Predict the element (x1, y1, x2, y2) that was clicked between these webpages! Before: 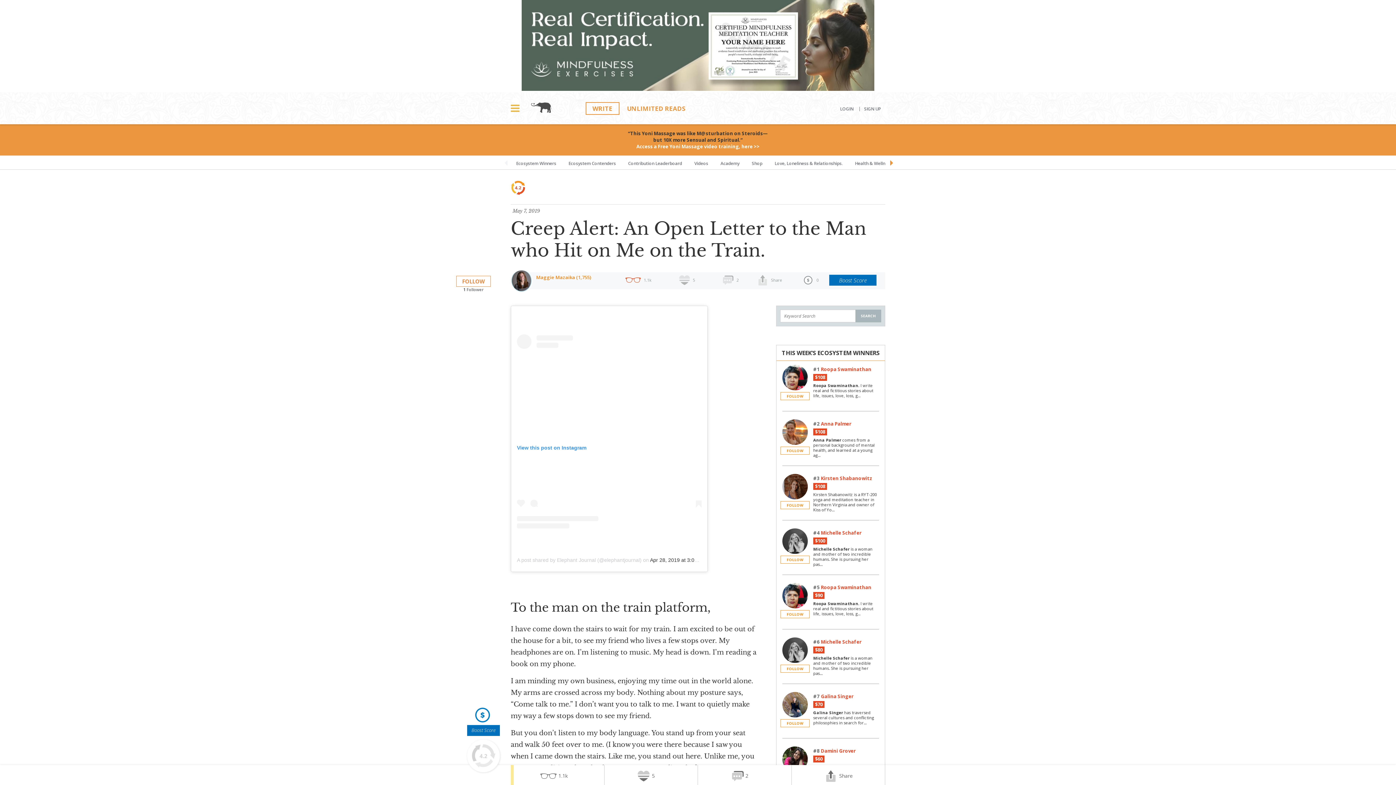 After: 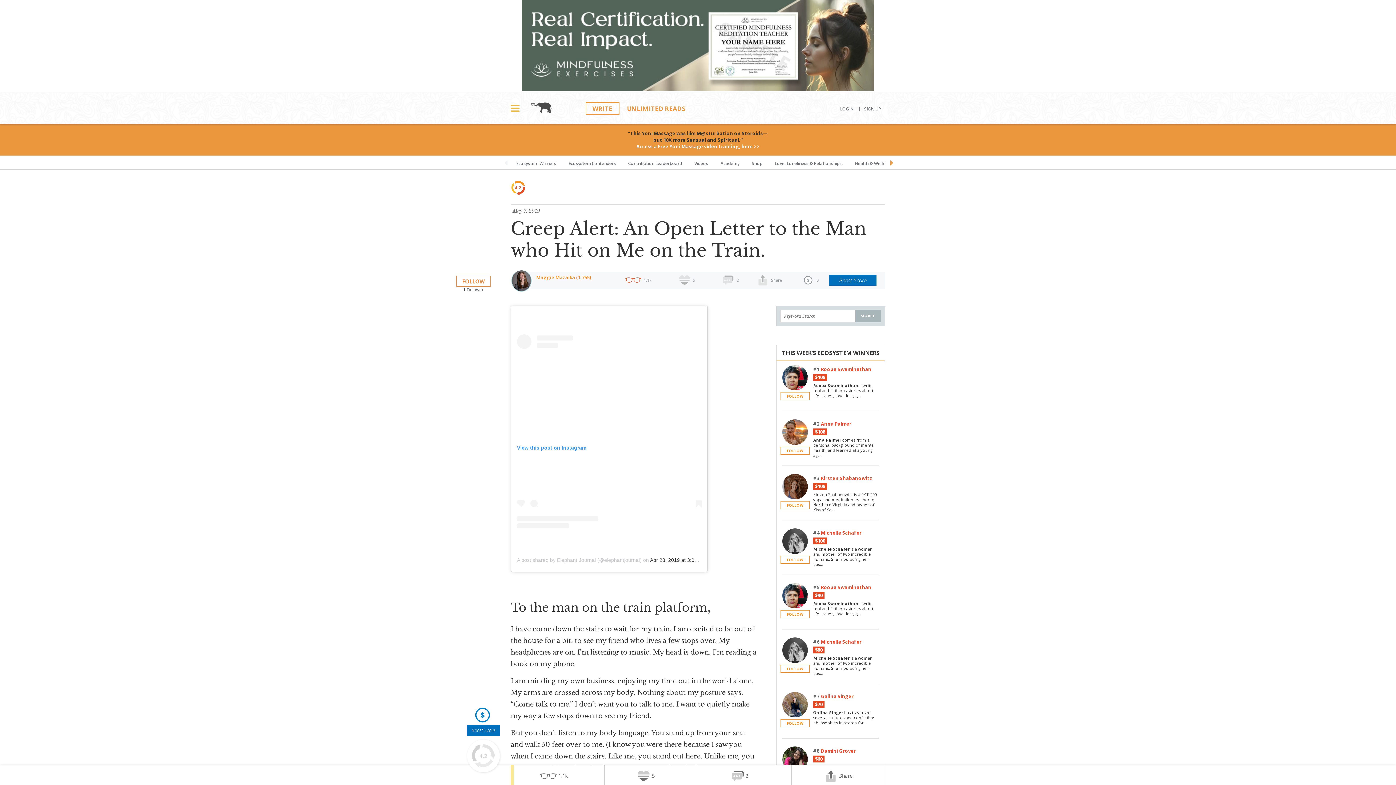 Action: label: 1.1k bbox: (510, 765, 604, 787)